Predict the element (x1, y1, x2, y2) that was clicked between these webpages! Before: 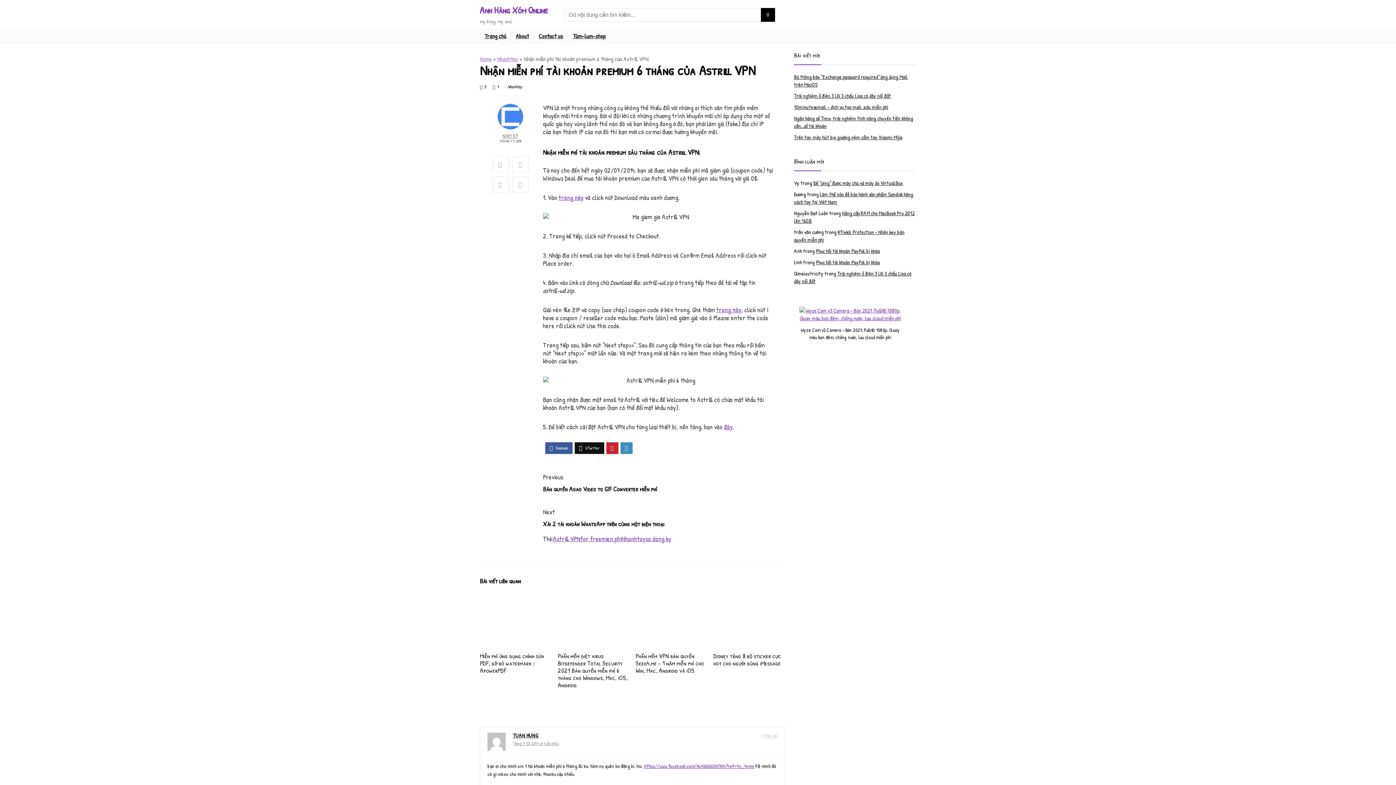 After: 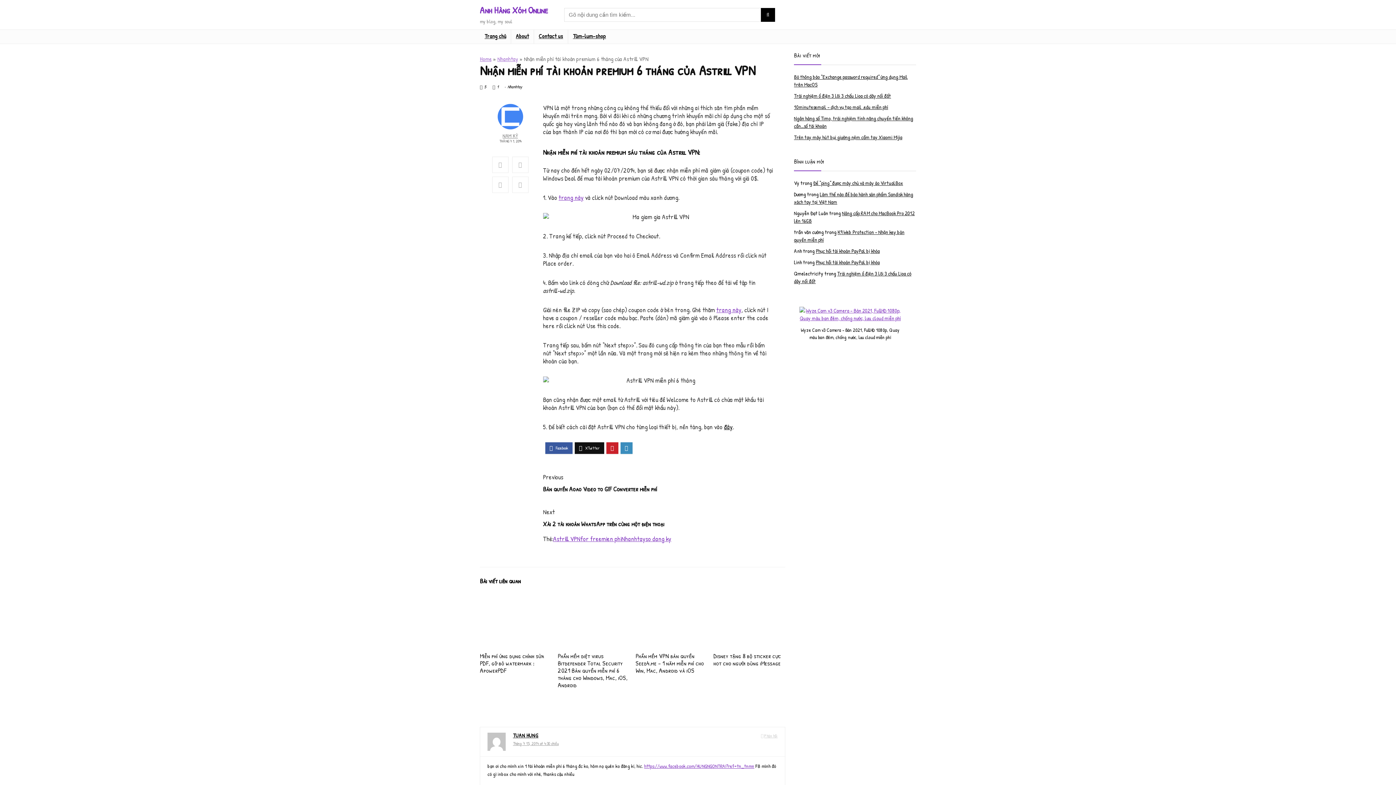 Action: bbox: (724, 422, 732, 431) label: đây